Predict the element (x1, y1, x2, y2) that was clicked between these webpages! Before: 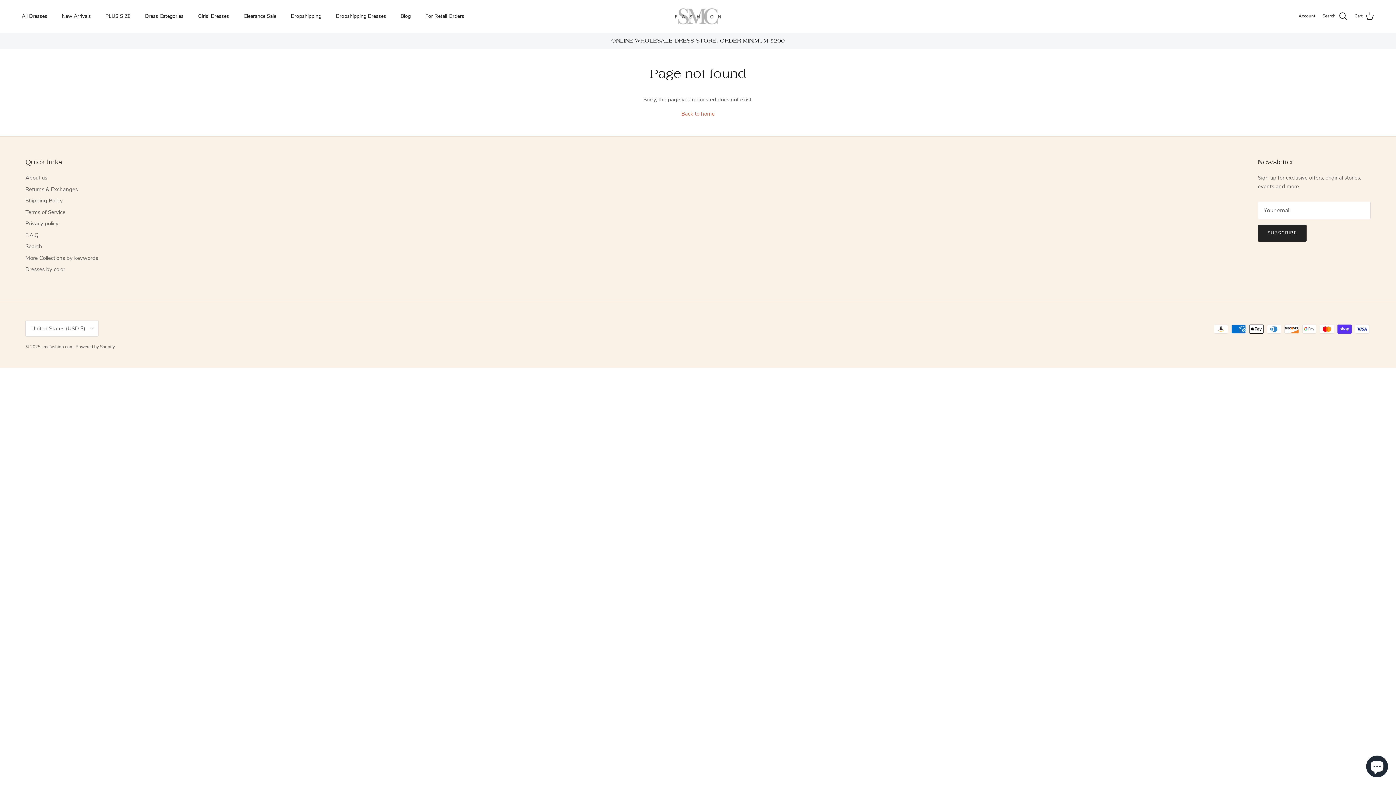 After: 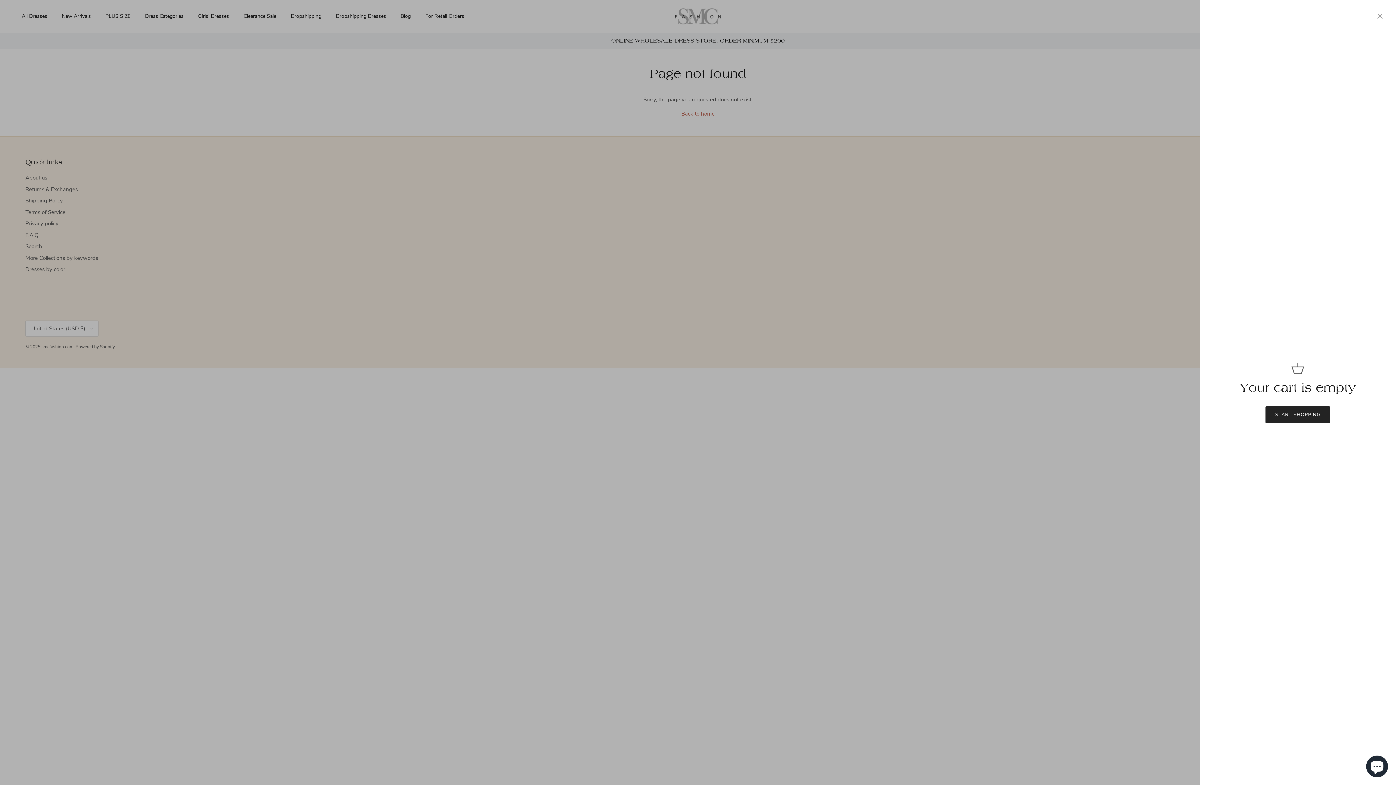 Action: bbox: (1354, 11, 1374, 21) label: Cart